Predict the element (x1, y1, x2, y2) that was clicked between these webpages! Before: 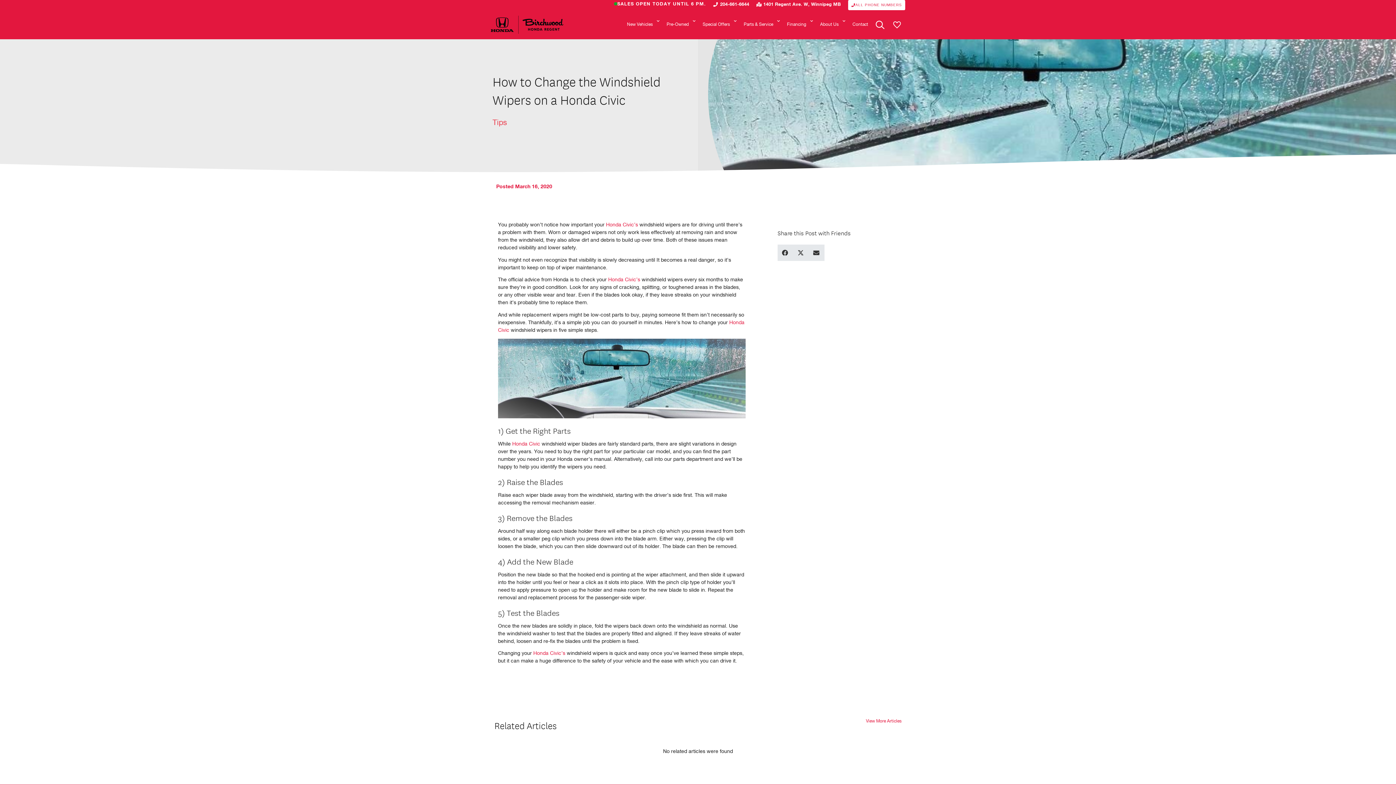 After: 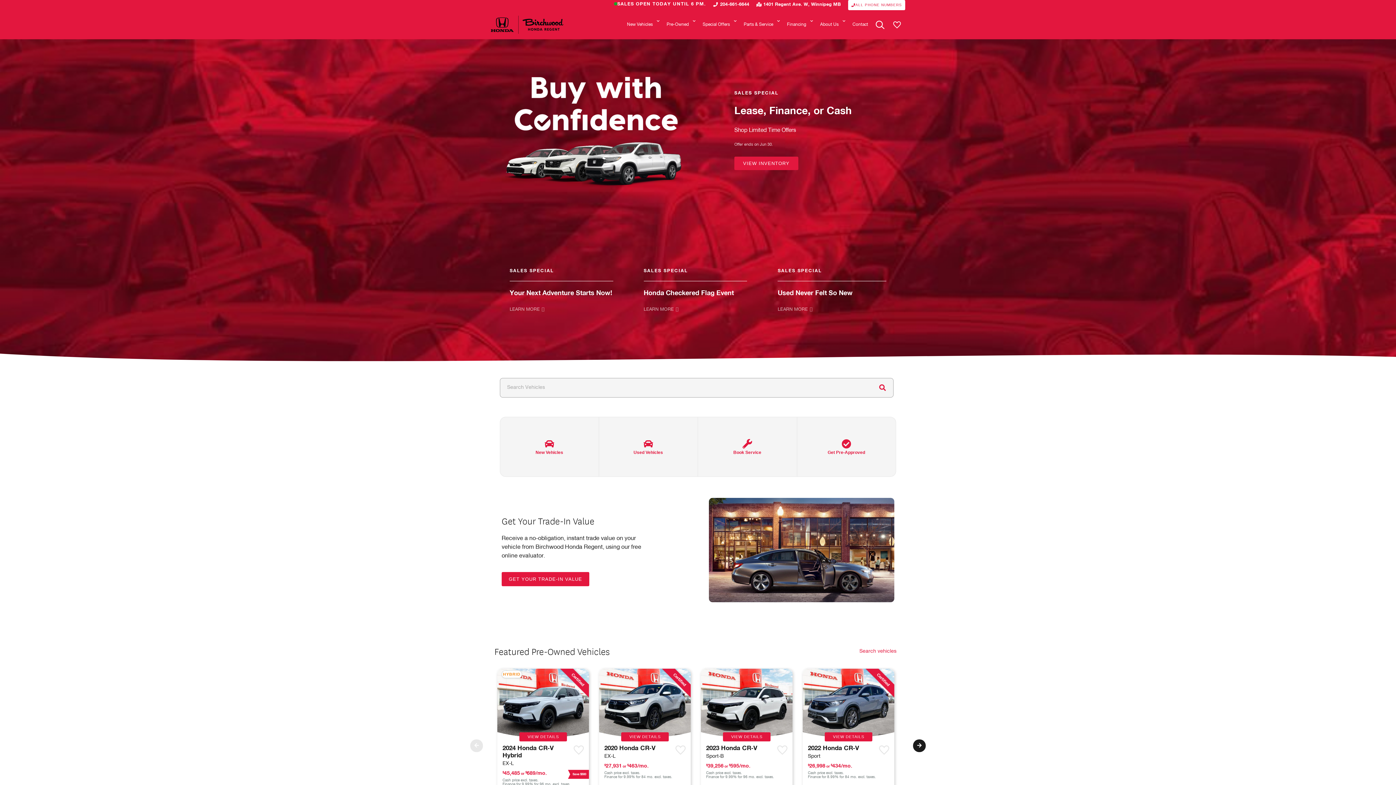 Action: bbox: (490, 15, 563, 33)